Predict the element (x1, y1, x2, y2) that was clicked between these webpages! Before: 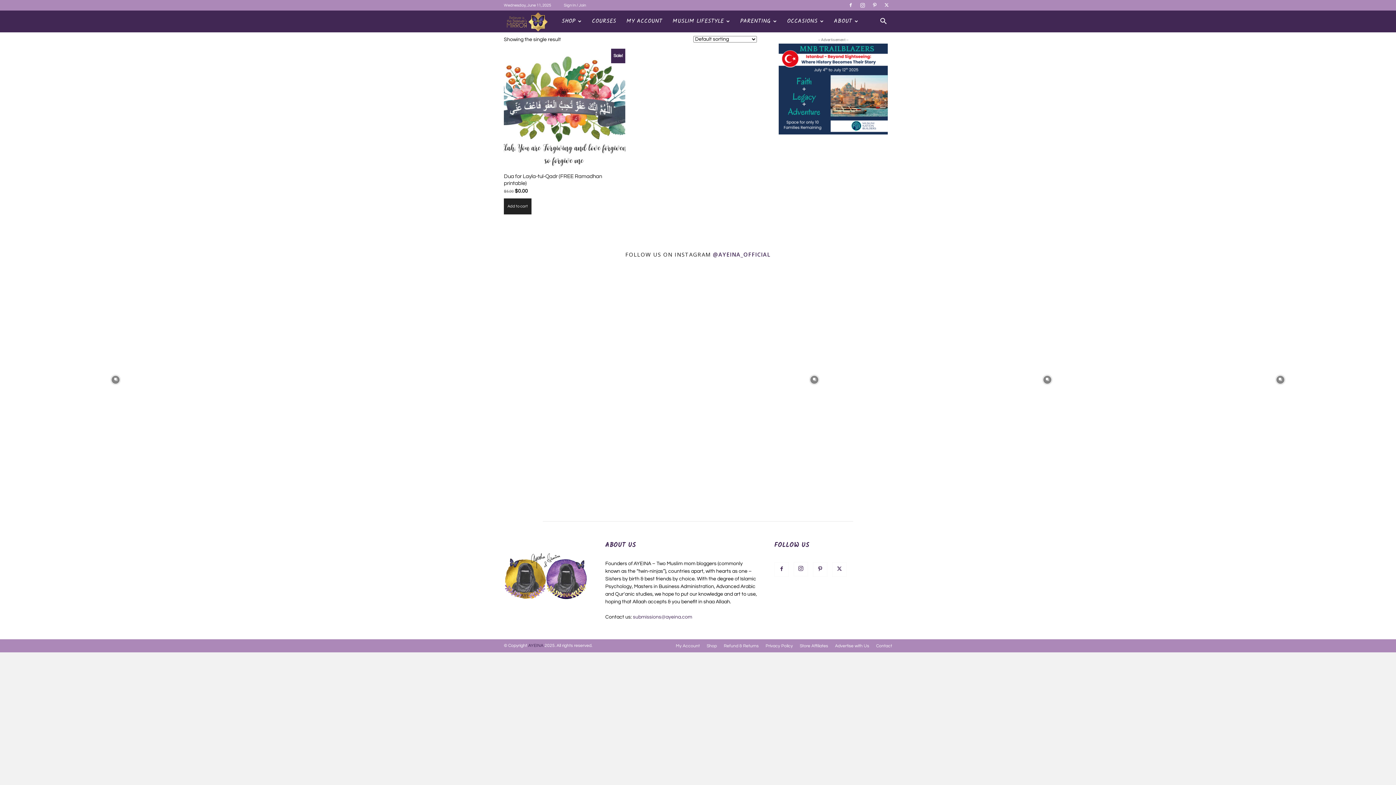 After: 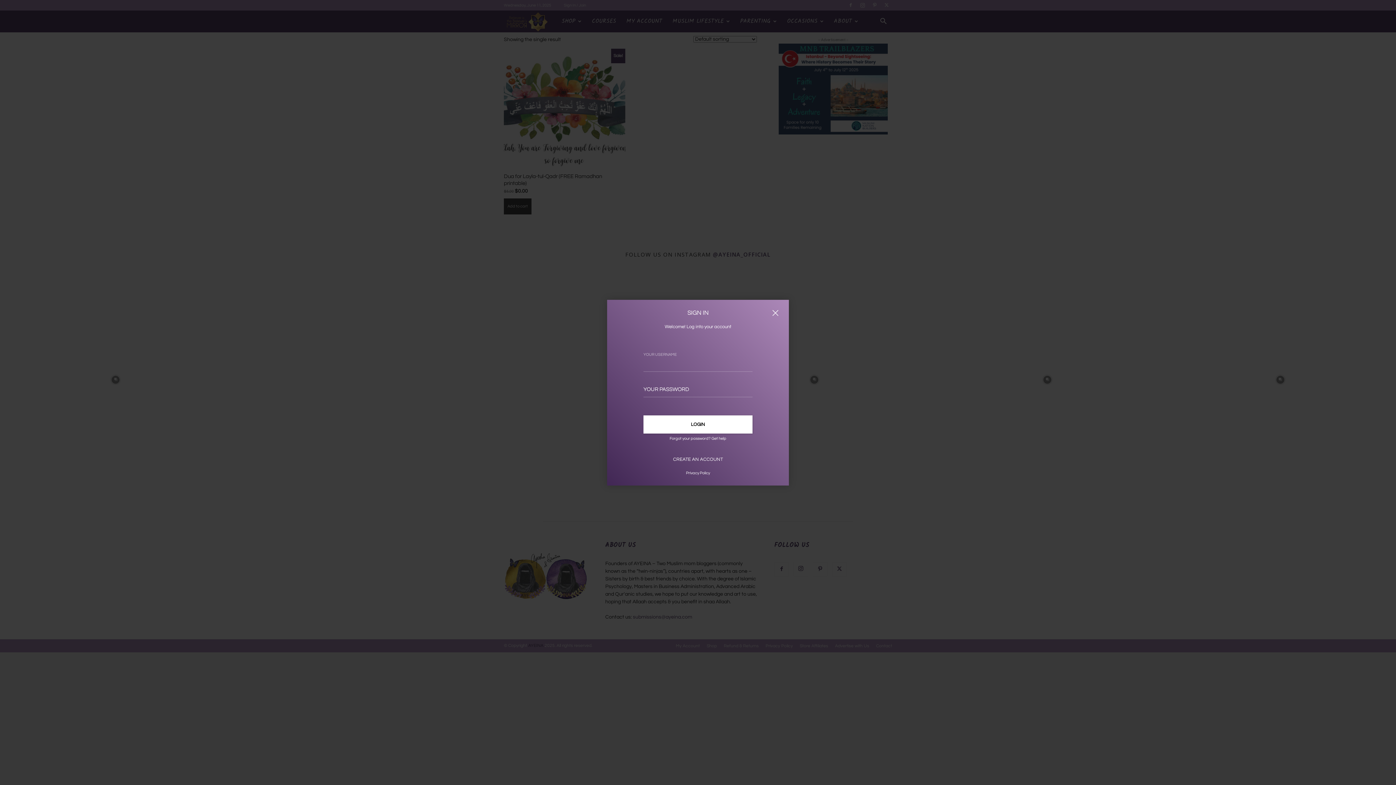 Action: bbox: (564, 3, 586, 7) label: Sign In / Join